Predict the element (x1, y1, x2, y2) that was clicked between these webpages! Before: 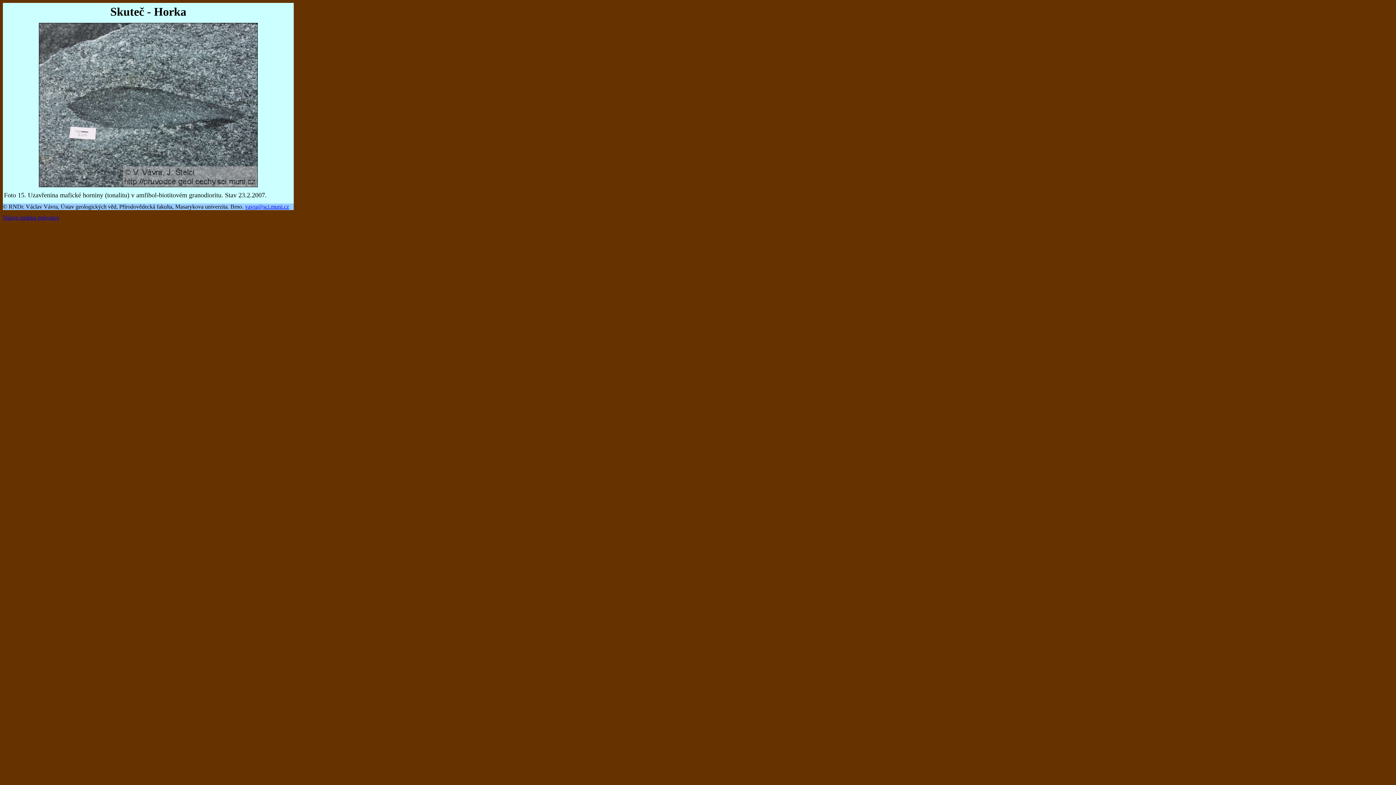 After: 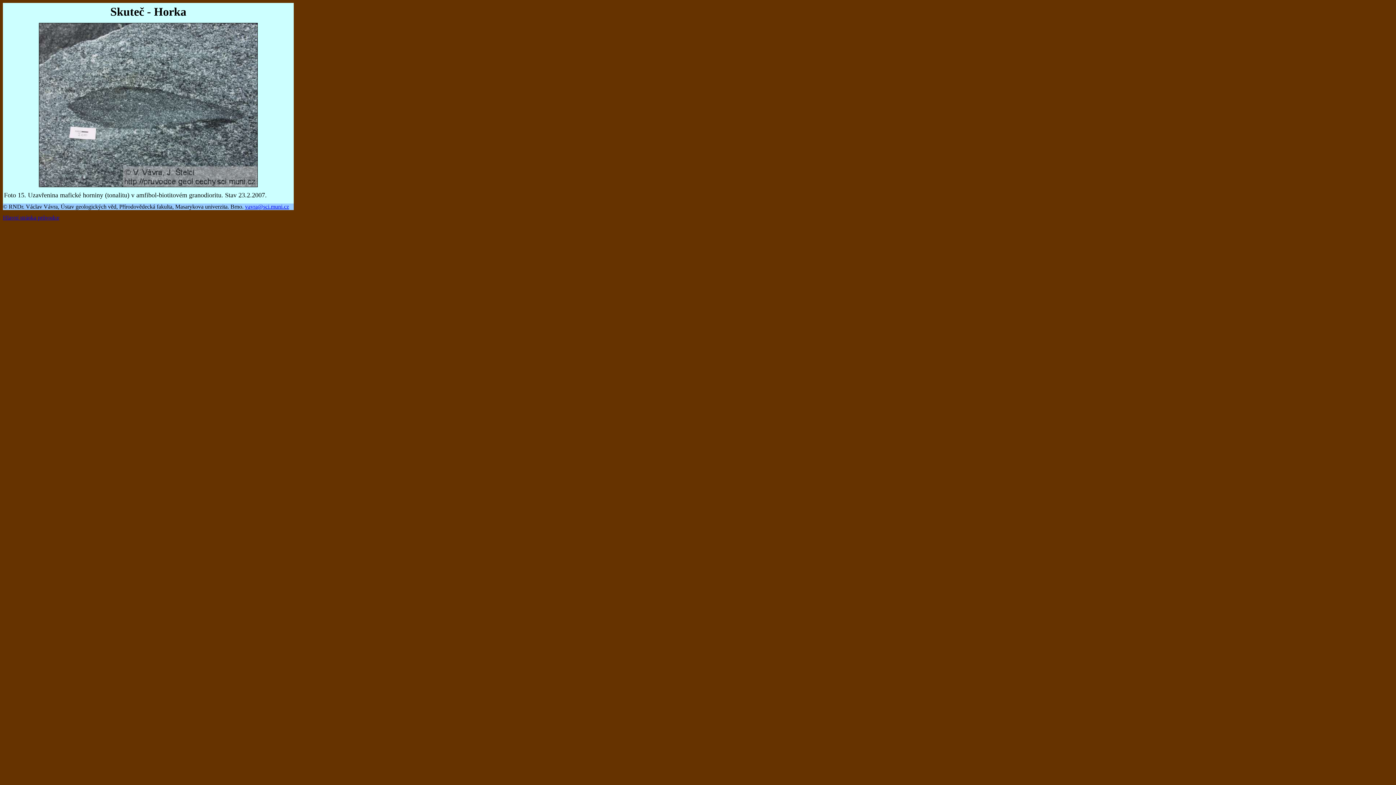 Action: label: vavra@sci.muni.cz bbox: (245, 203, 289, 209)